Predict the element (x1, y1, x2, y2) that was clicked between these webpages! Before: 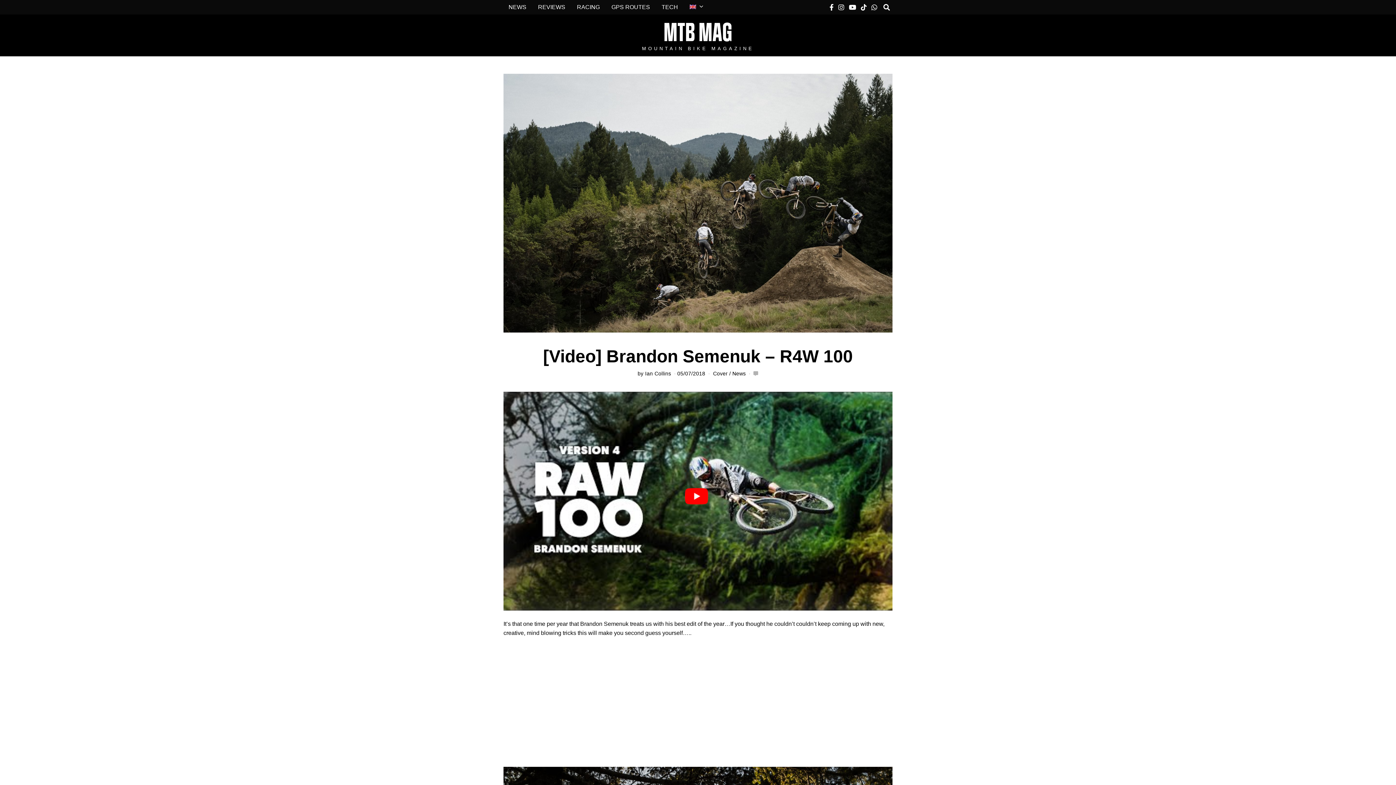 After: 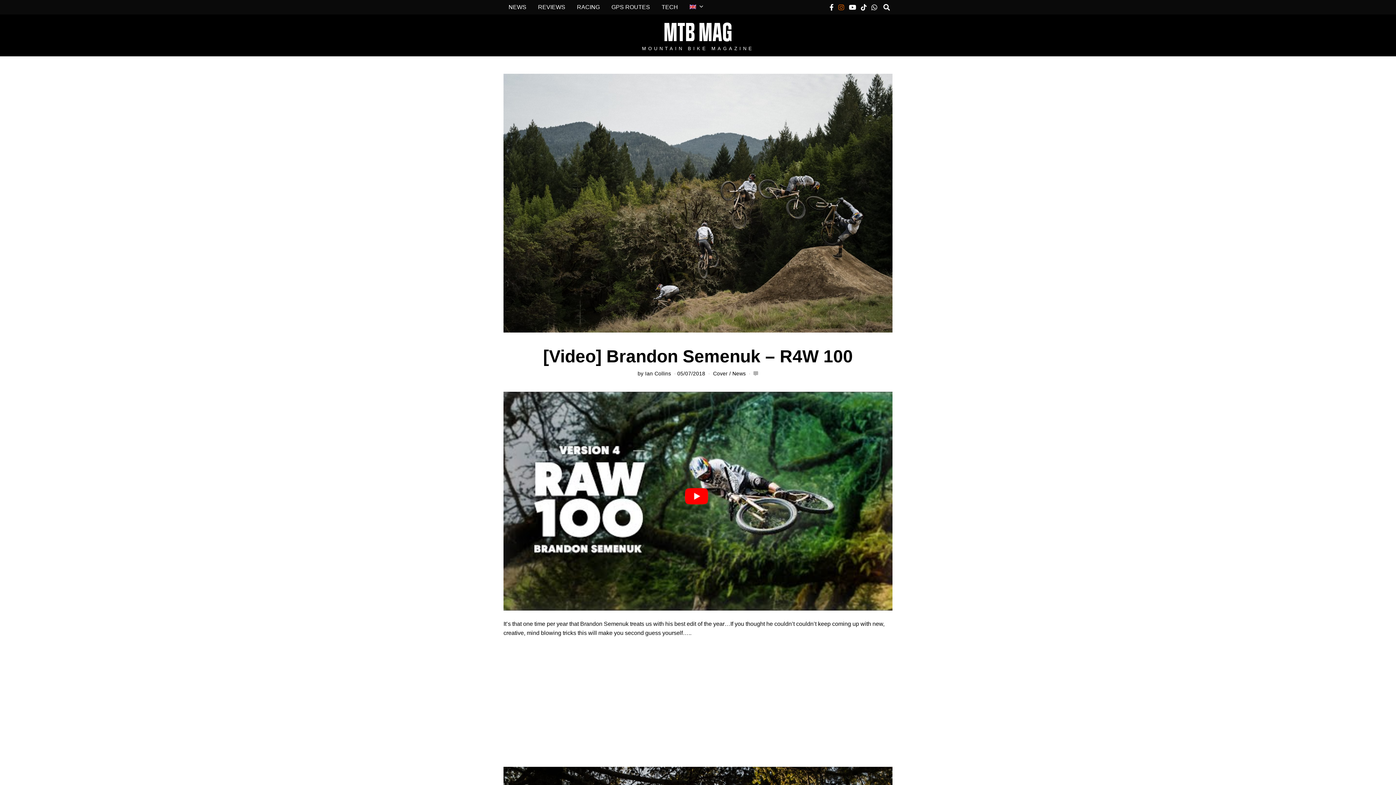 Action: bbox: (836, 2, 846, 11)